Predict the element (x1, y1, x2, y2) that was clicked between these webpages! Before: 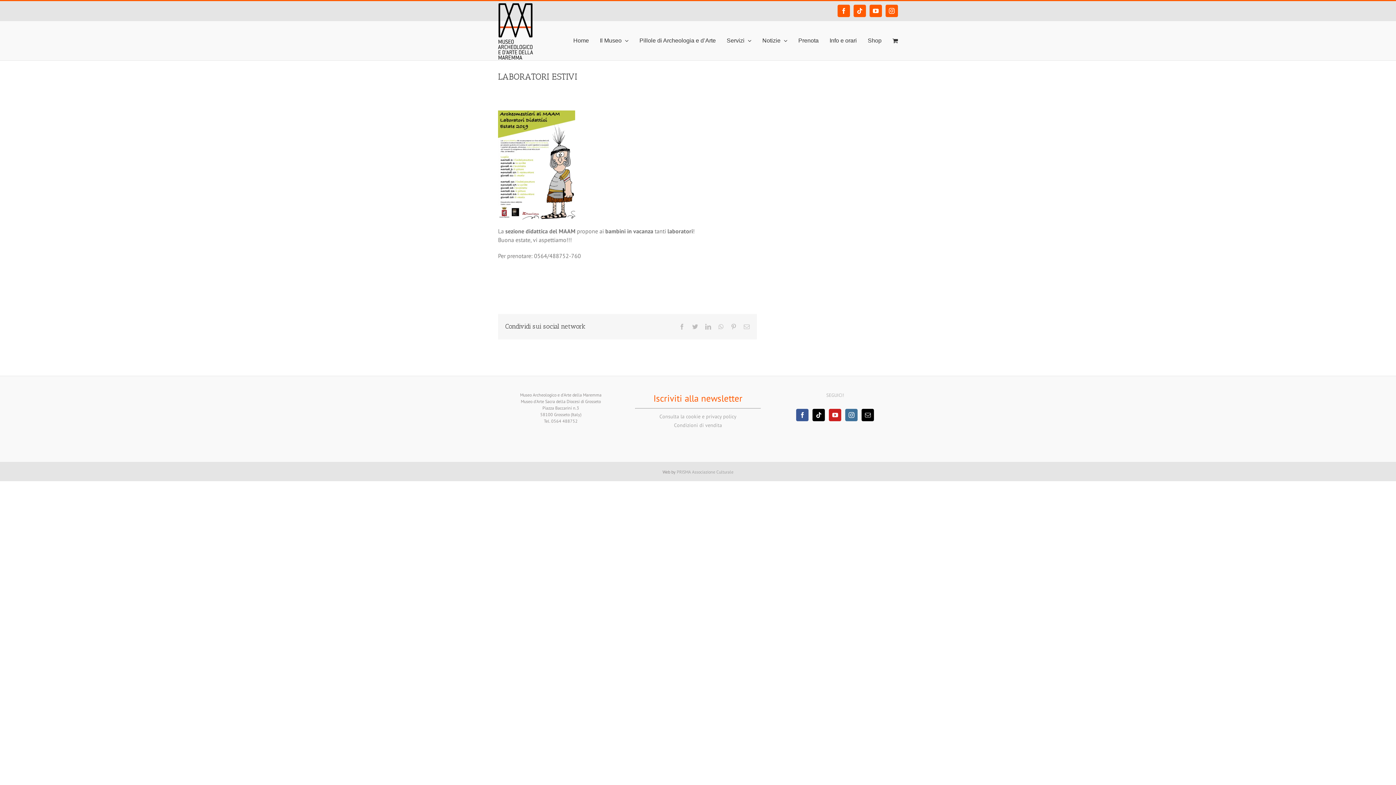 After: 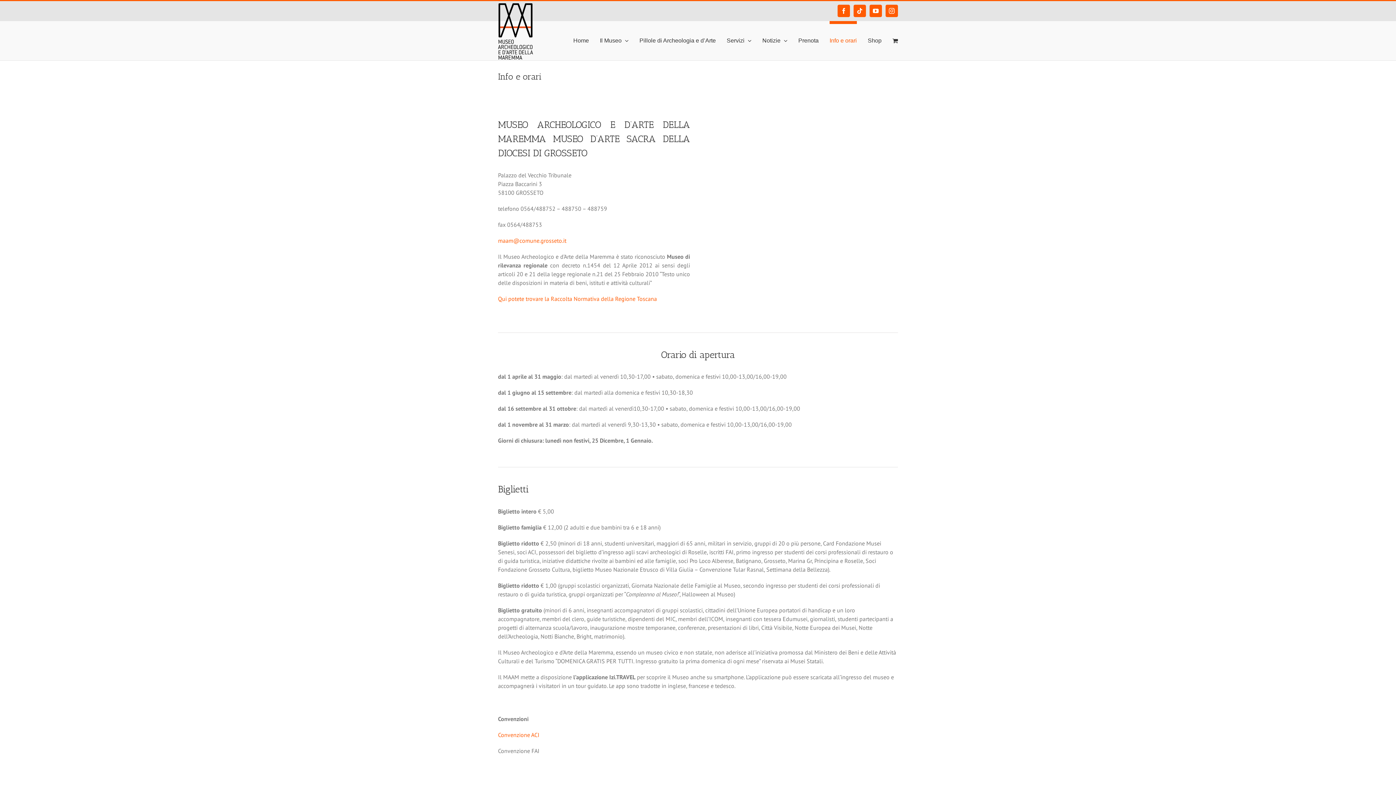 Action: label: Info e orari bbox: (829, 21, 857, 57)